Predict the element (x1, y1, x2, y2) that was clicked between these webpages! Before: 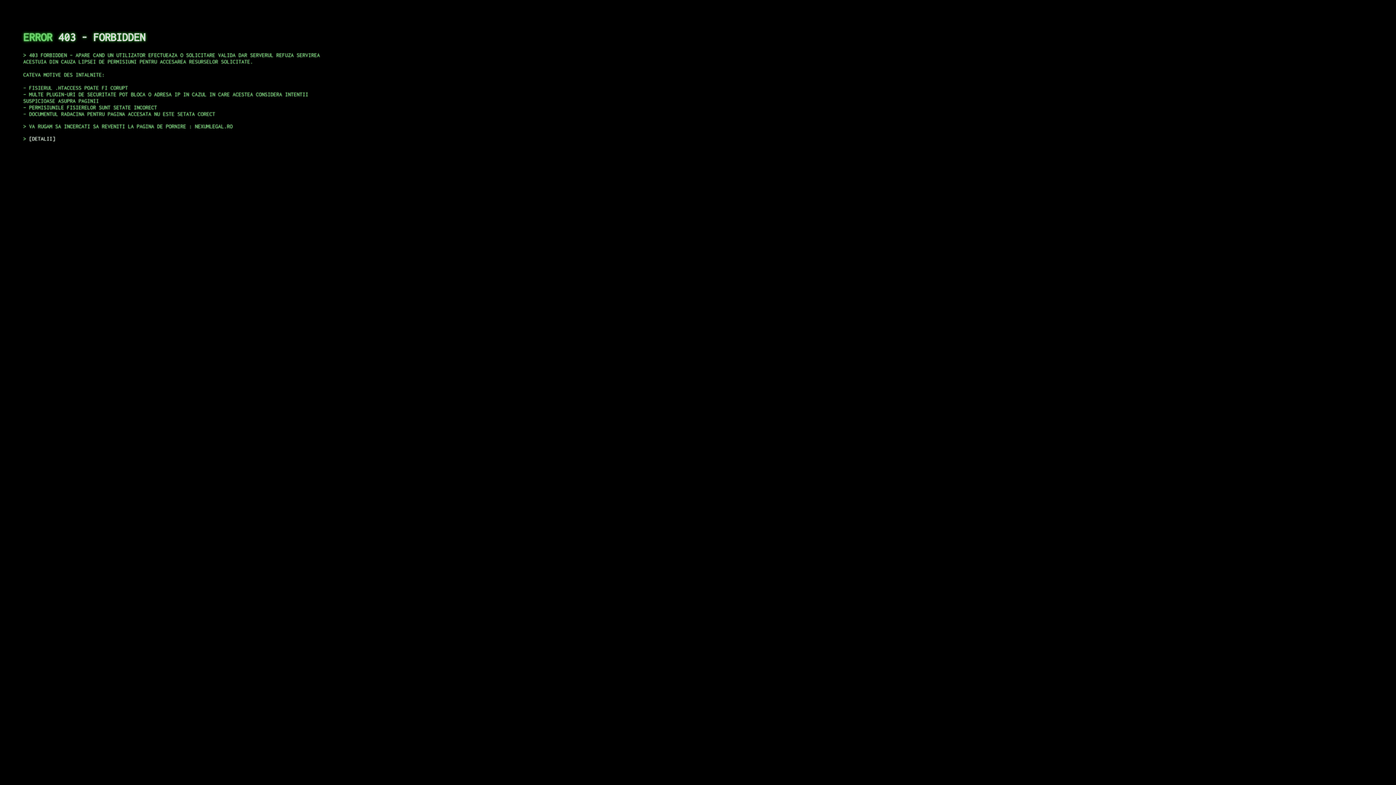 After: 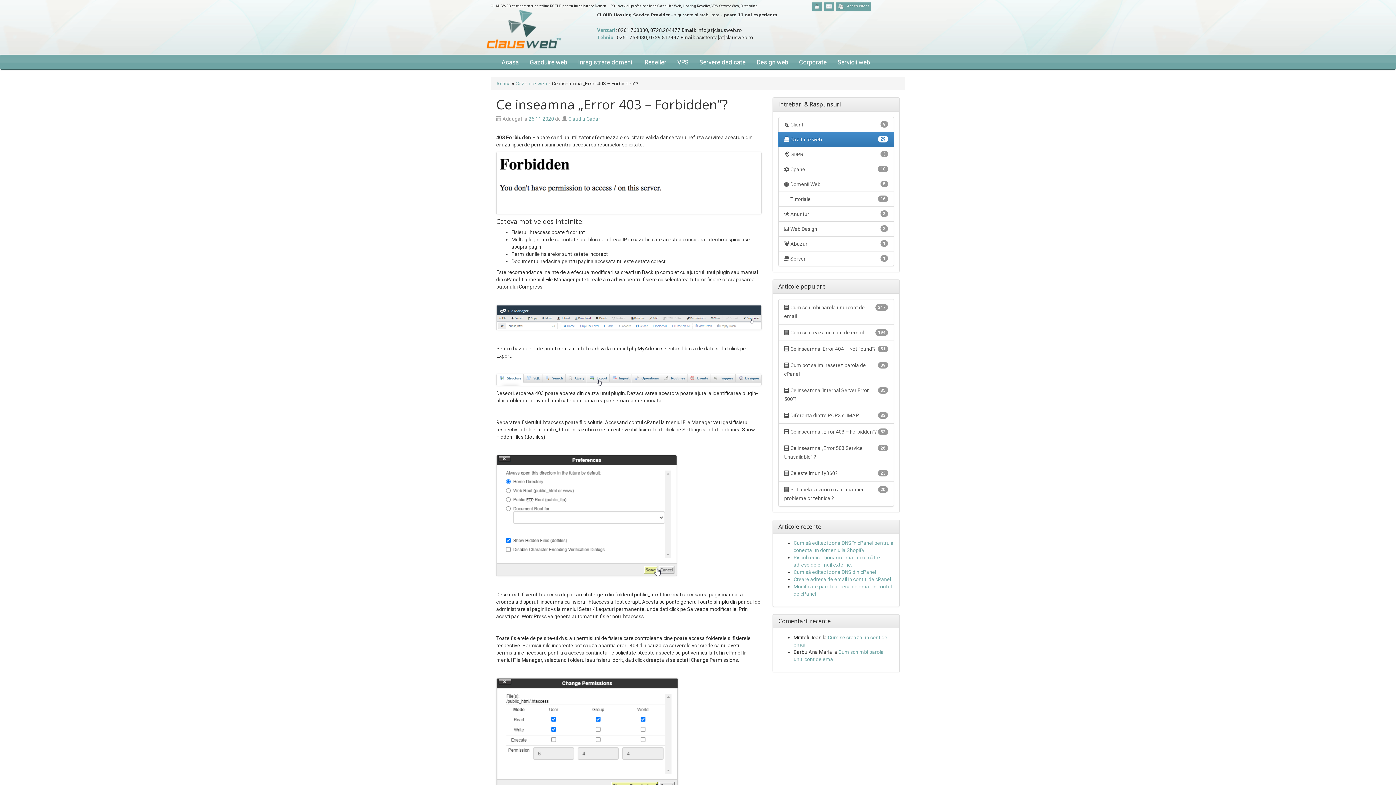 Action: label: DETALII bbox: (29, 135, 55, 141)